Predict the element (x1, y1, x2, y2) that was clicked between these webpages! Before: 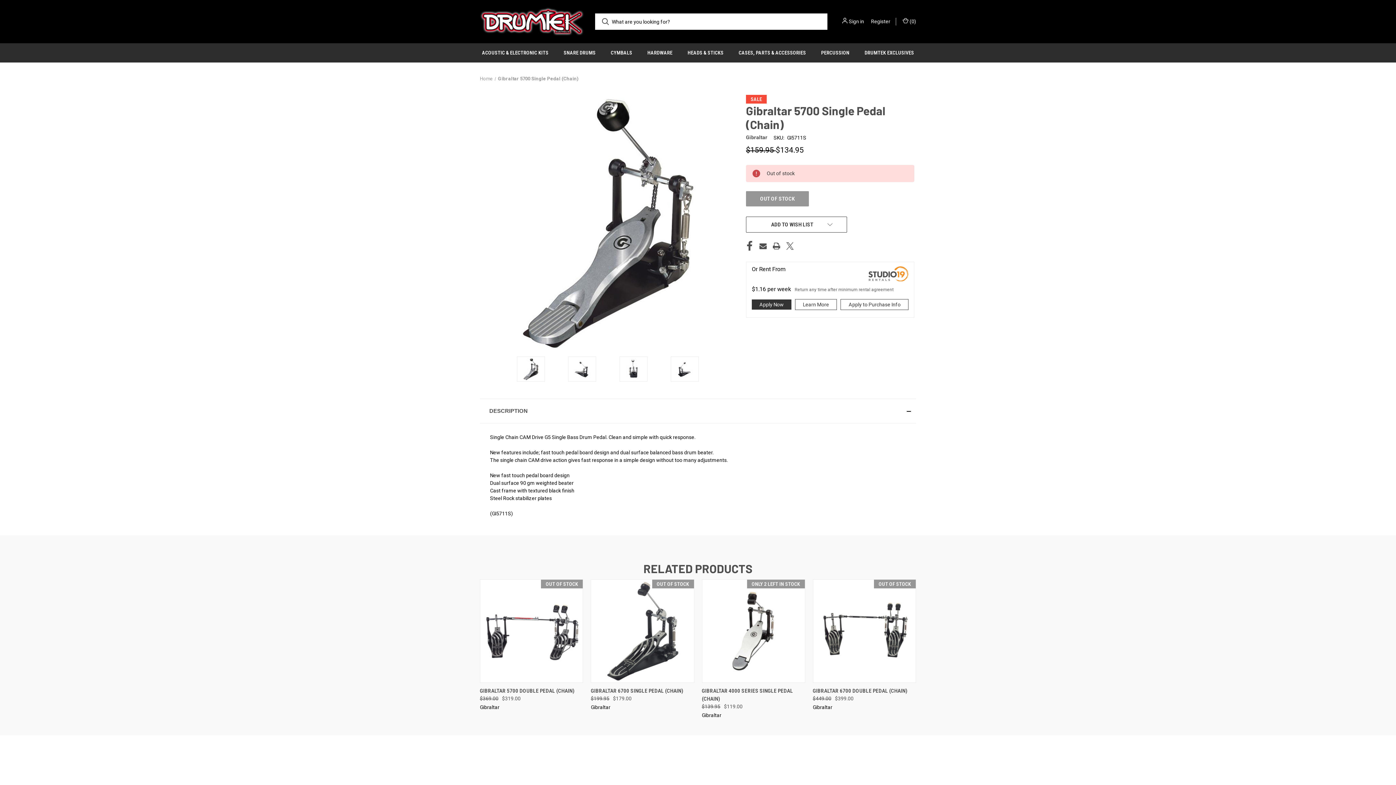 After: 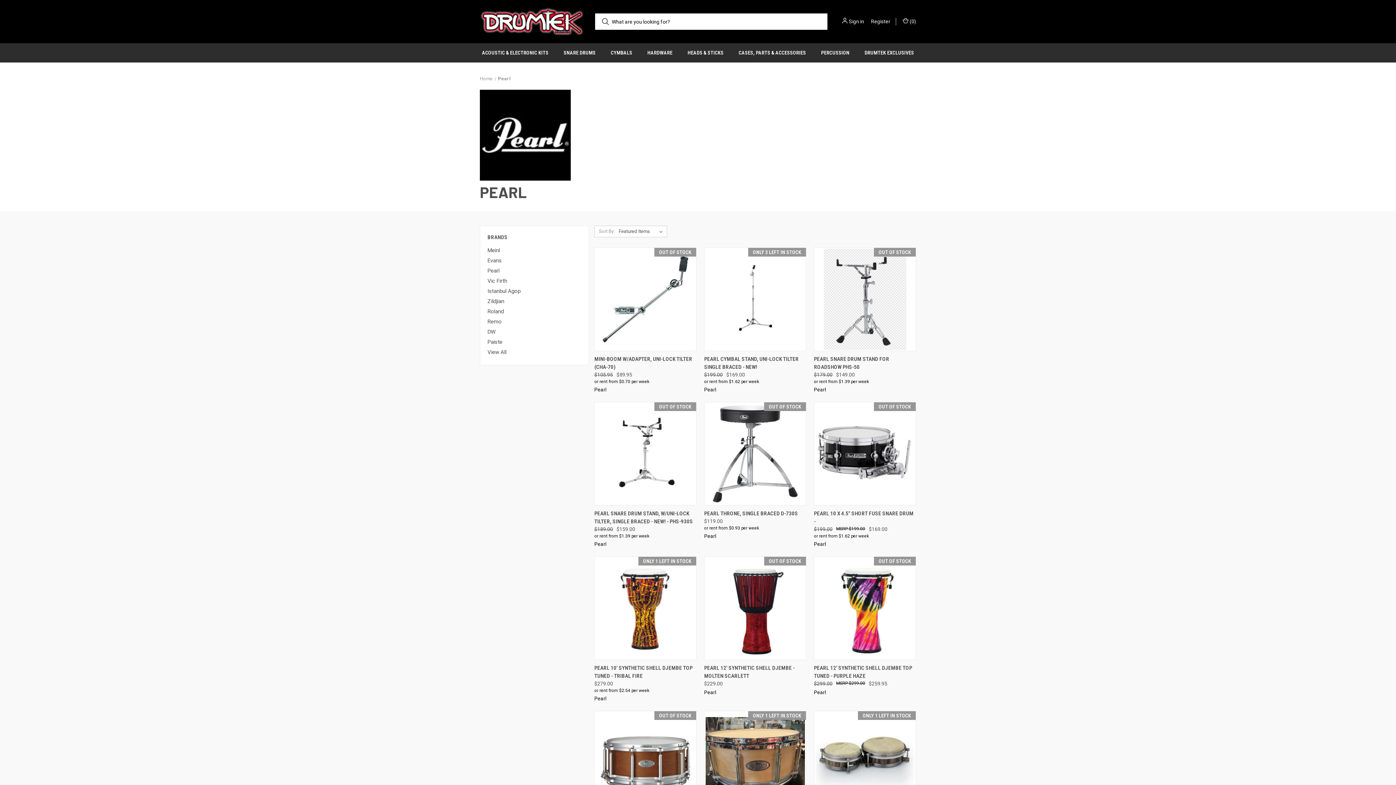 Action: label: Pearl bbox: (778, 778, 790, 784)